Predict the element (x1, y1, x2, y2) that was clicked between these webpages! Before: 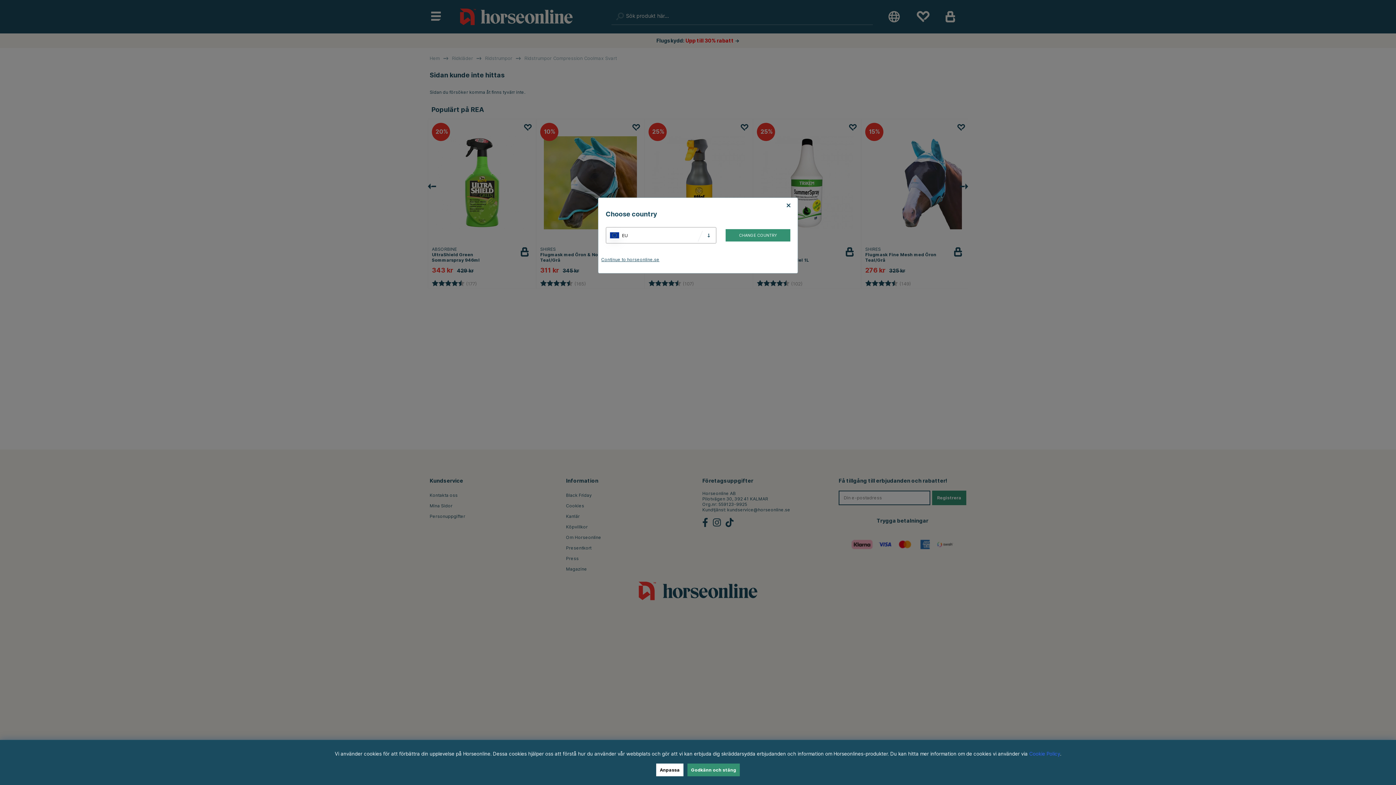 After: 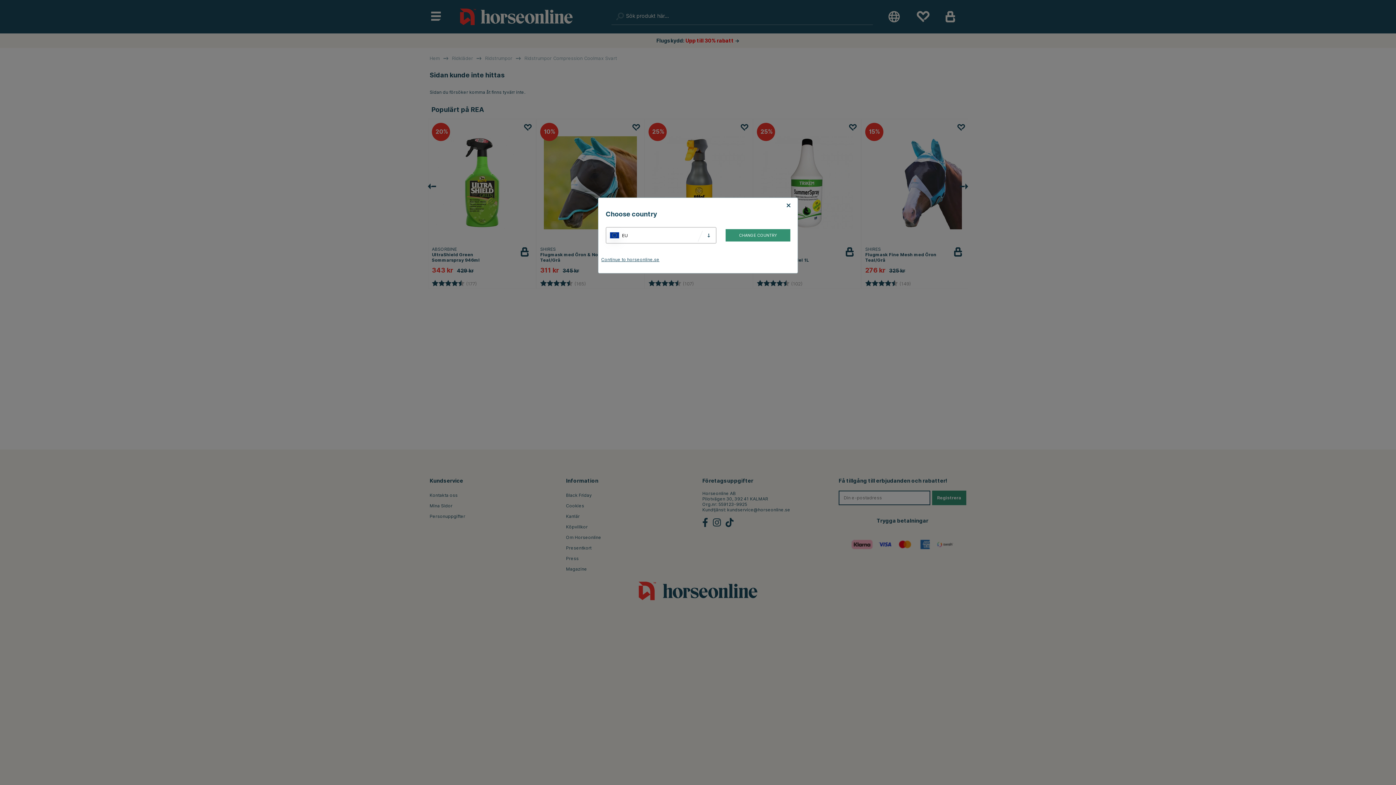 Action: bbox: (687, 764, 740, 776) label: Godkänn och stäng